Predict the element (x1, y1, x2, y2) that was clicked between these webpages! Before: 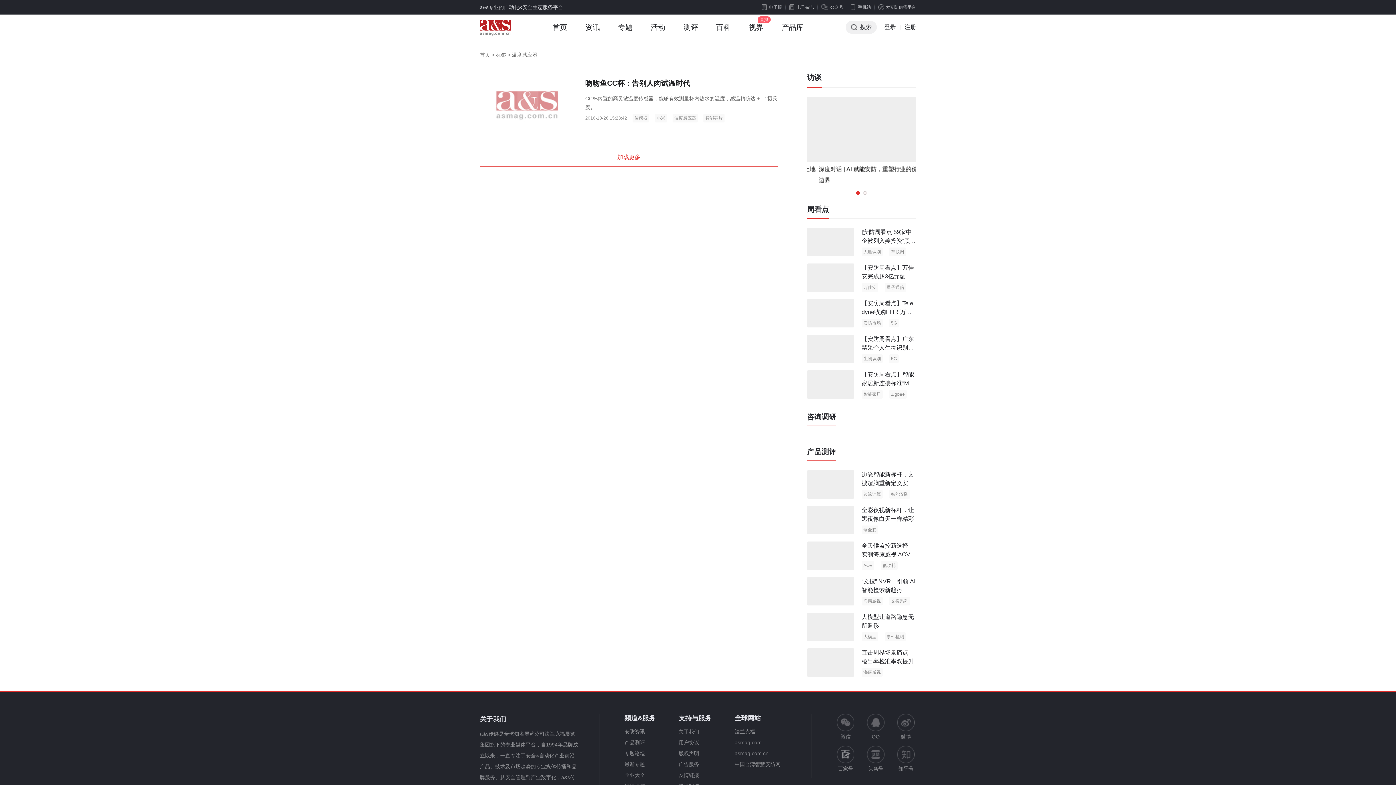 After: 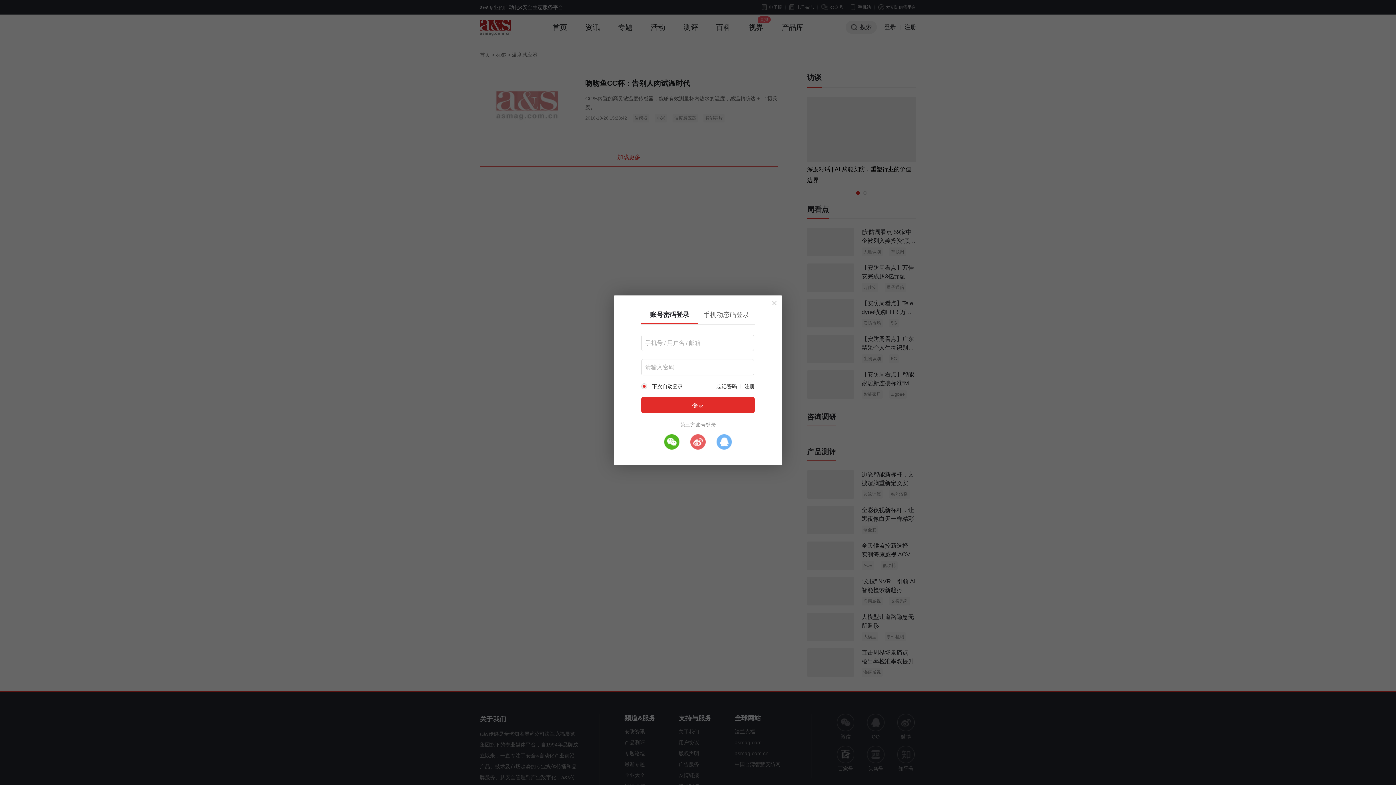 Action: label: 登录 bbox: (884, 20, 896, 33)